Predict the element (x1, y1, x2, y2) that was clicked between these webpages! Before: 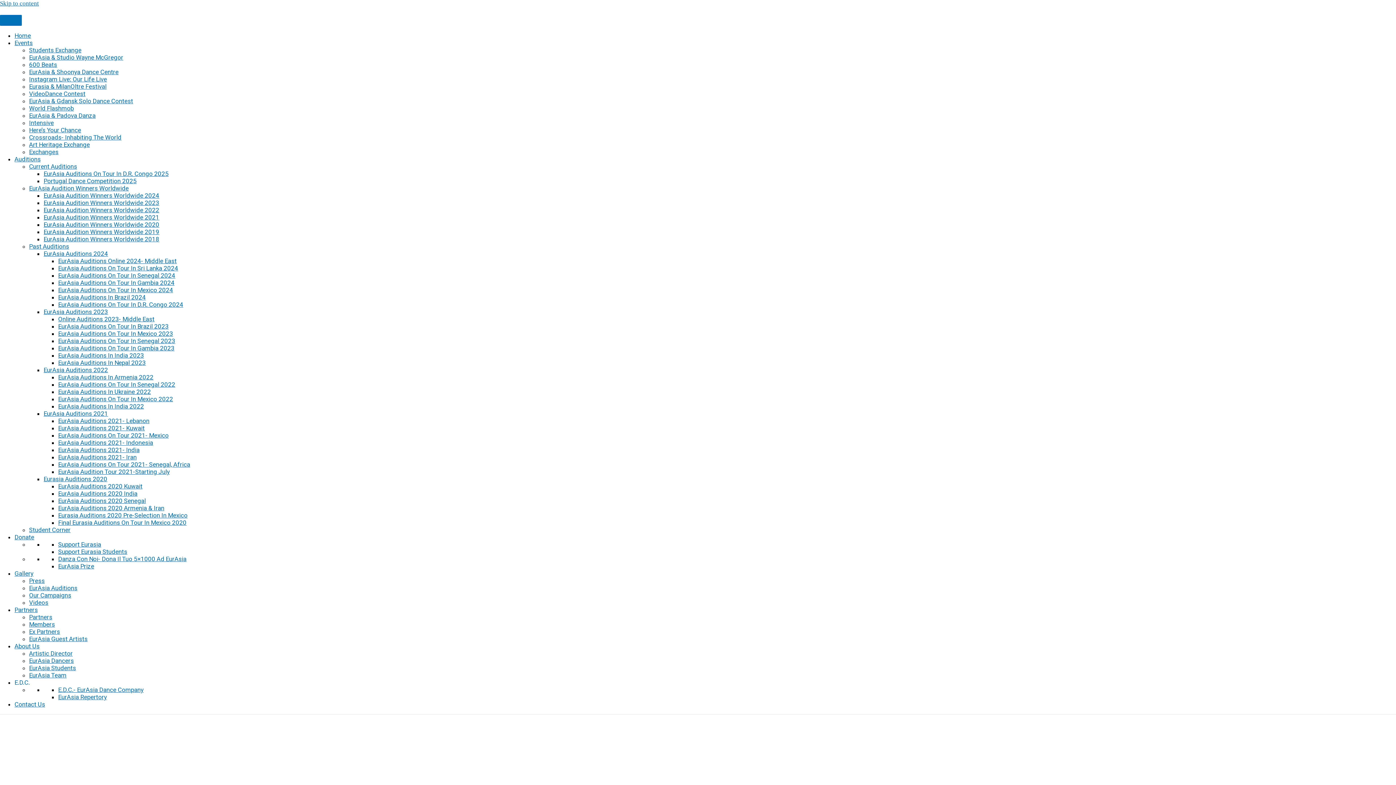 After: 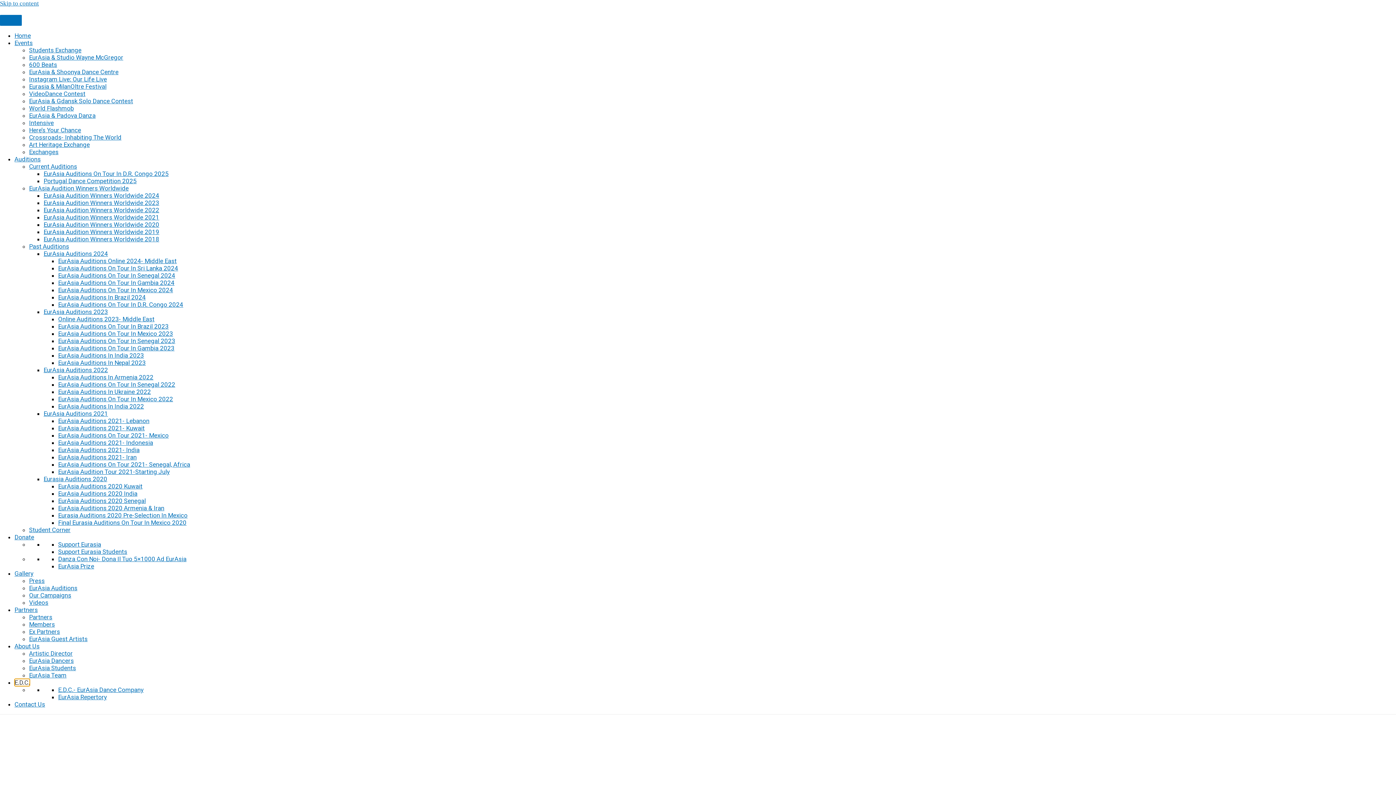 Action: bbox: (14, 679, 29, 686) label: E.D.C.